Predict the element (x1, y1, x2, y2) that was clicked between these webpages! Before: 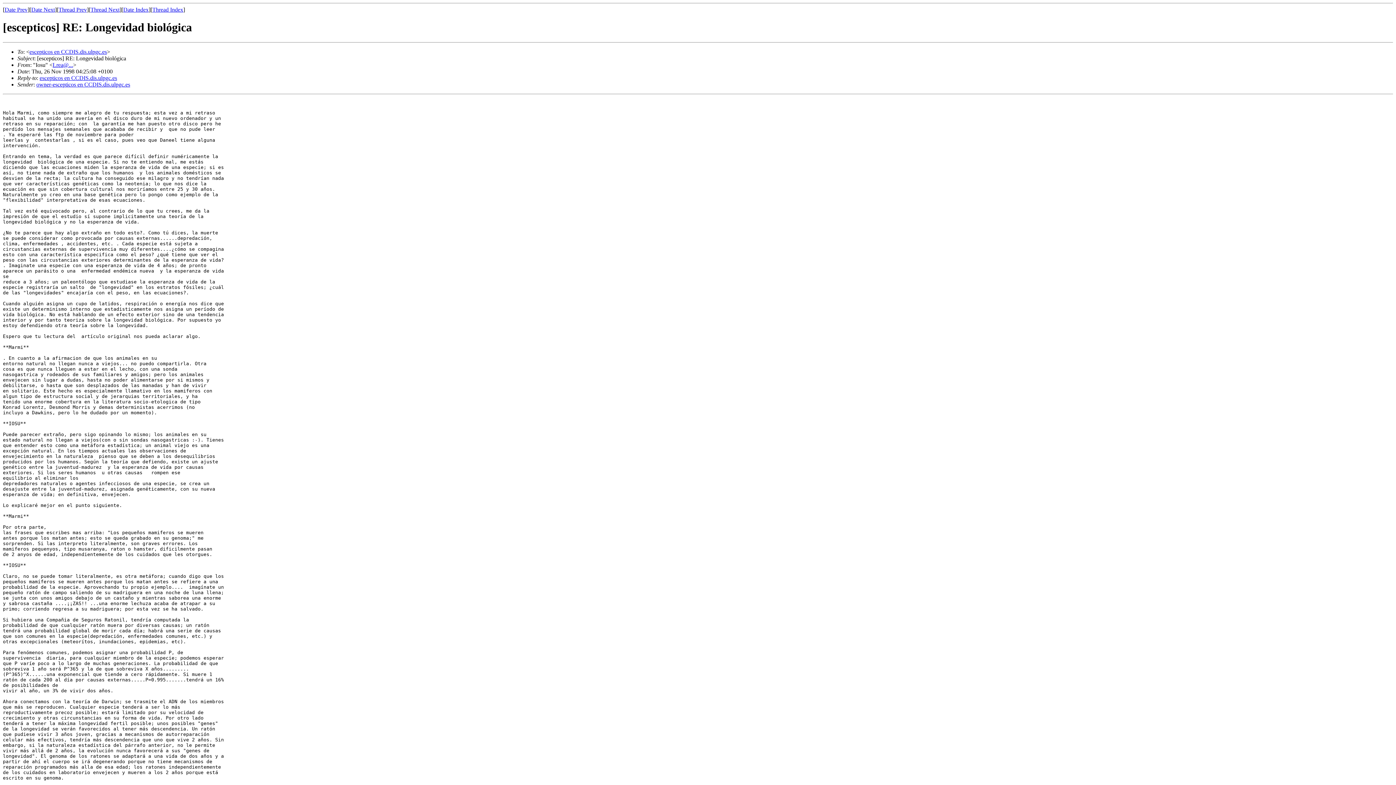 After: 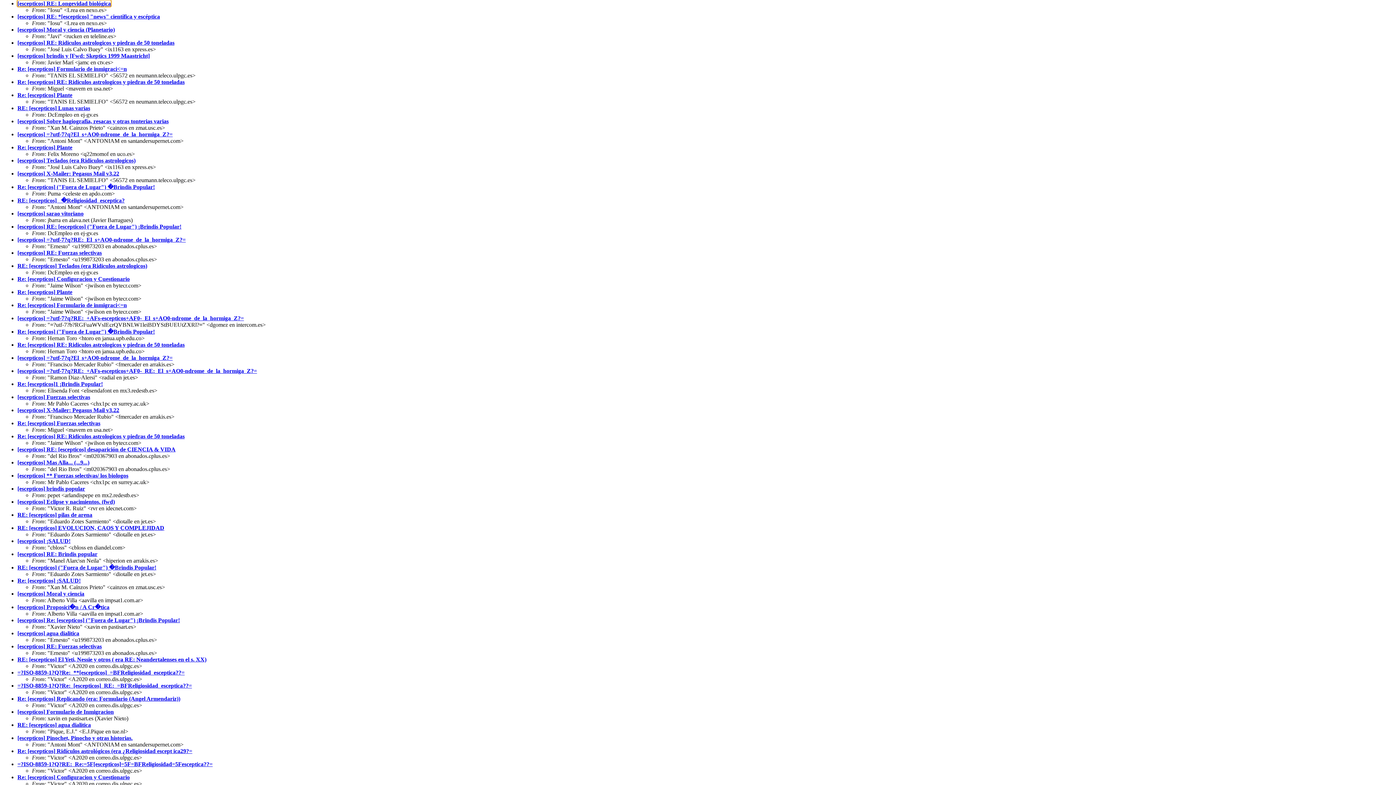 Action: label: Date Index bbox: (123, 6, 148, 12)